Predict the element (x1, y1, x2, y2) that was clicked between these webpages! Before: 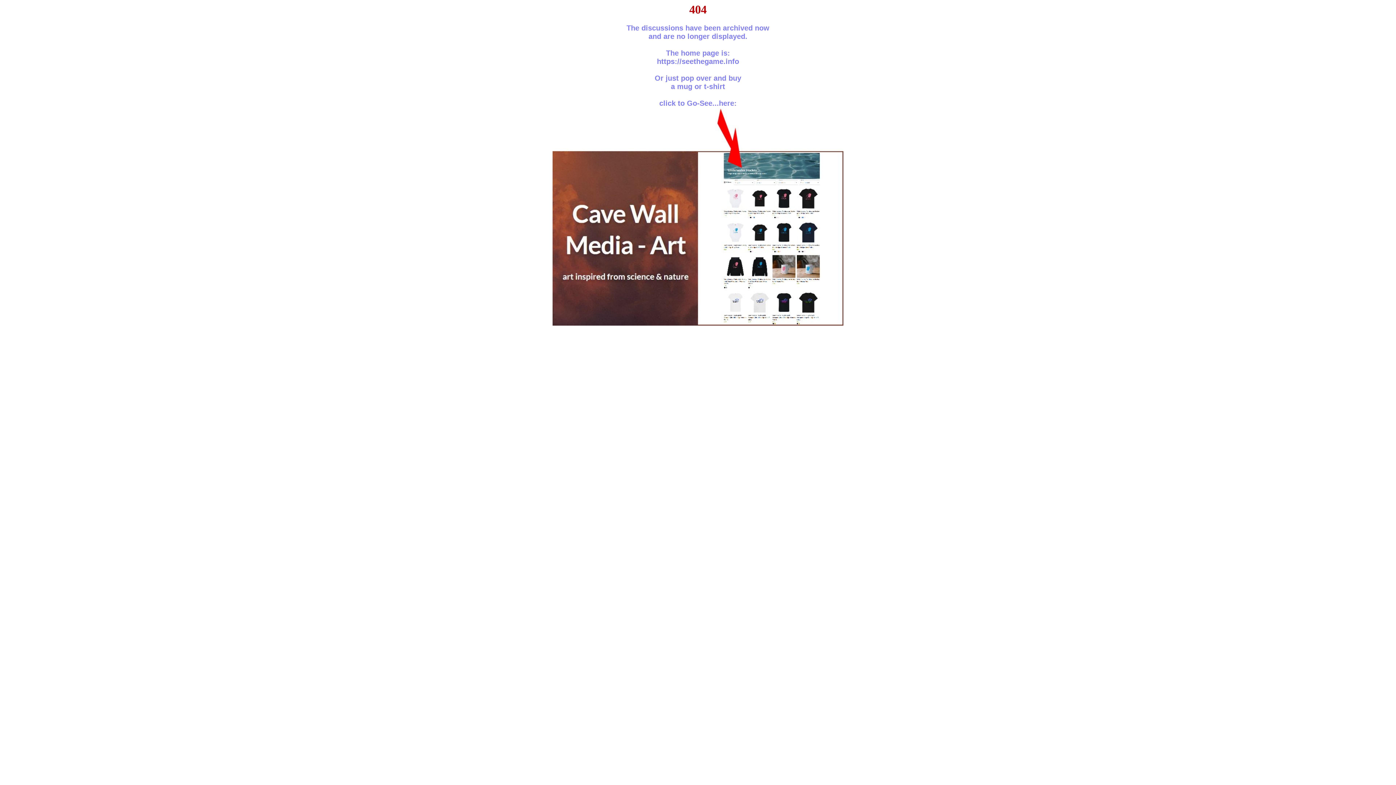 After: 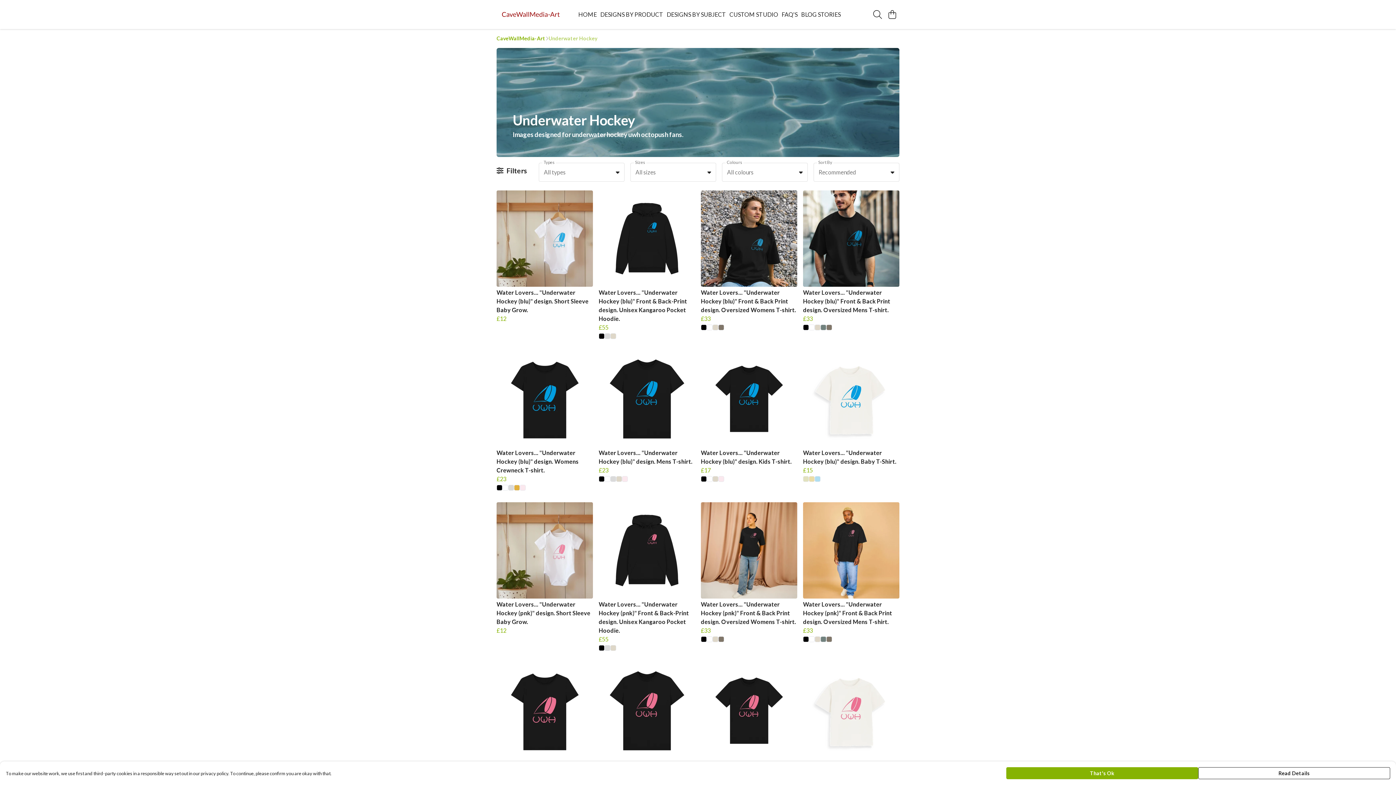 Action: bbox: (552, 319, 843, 327)